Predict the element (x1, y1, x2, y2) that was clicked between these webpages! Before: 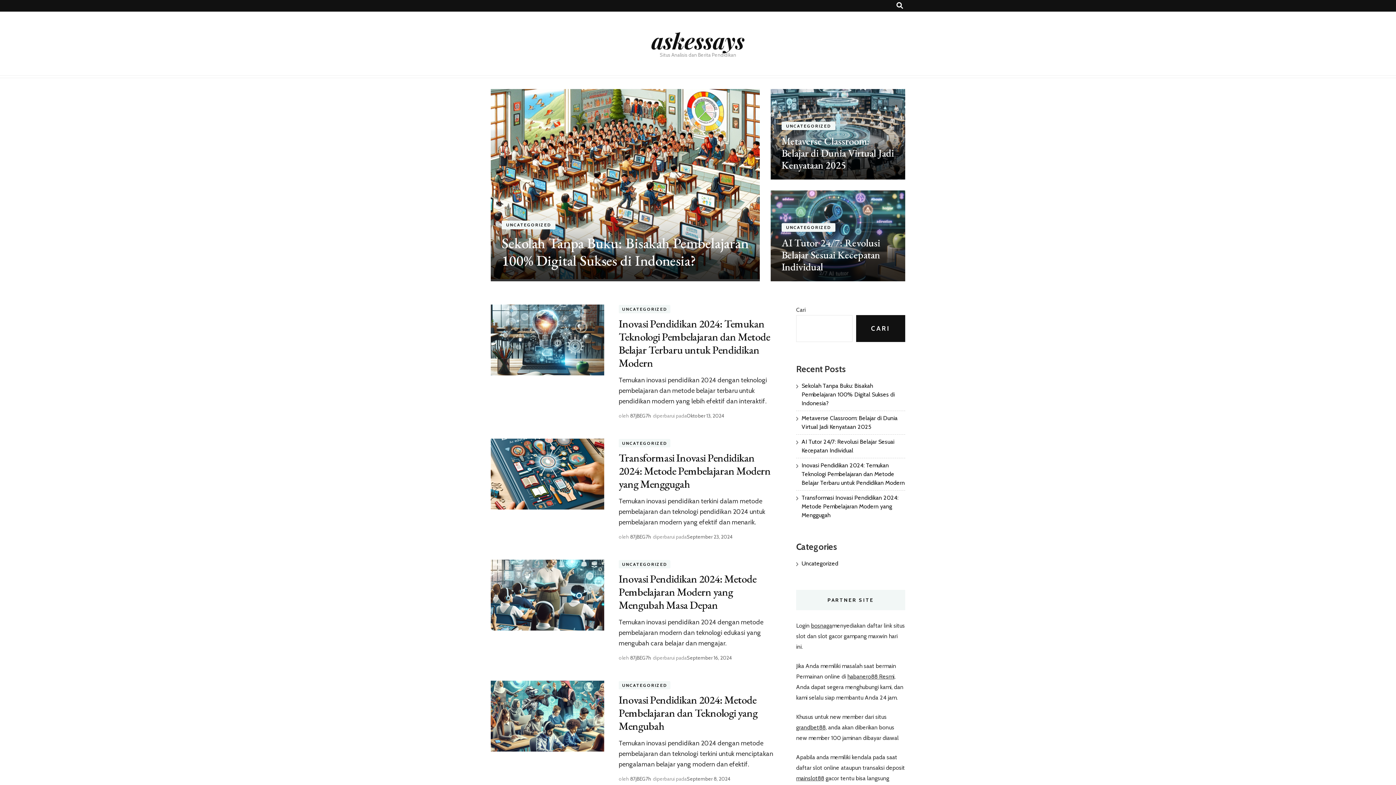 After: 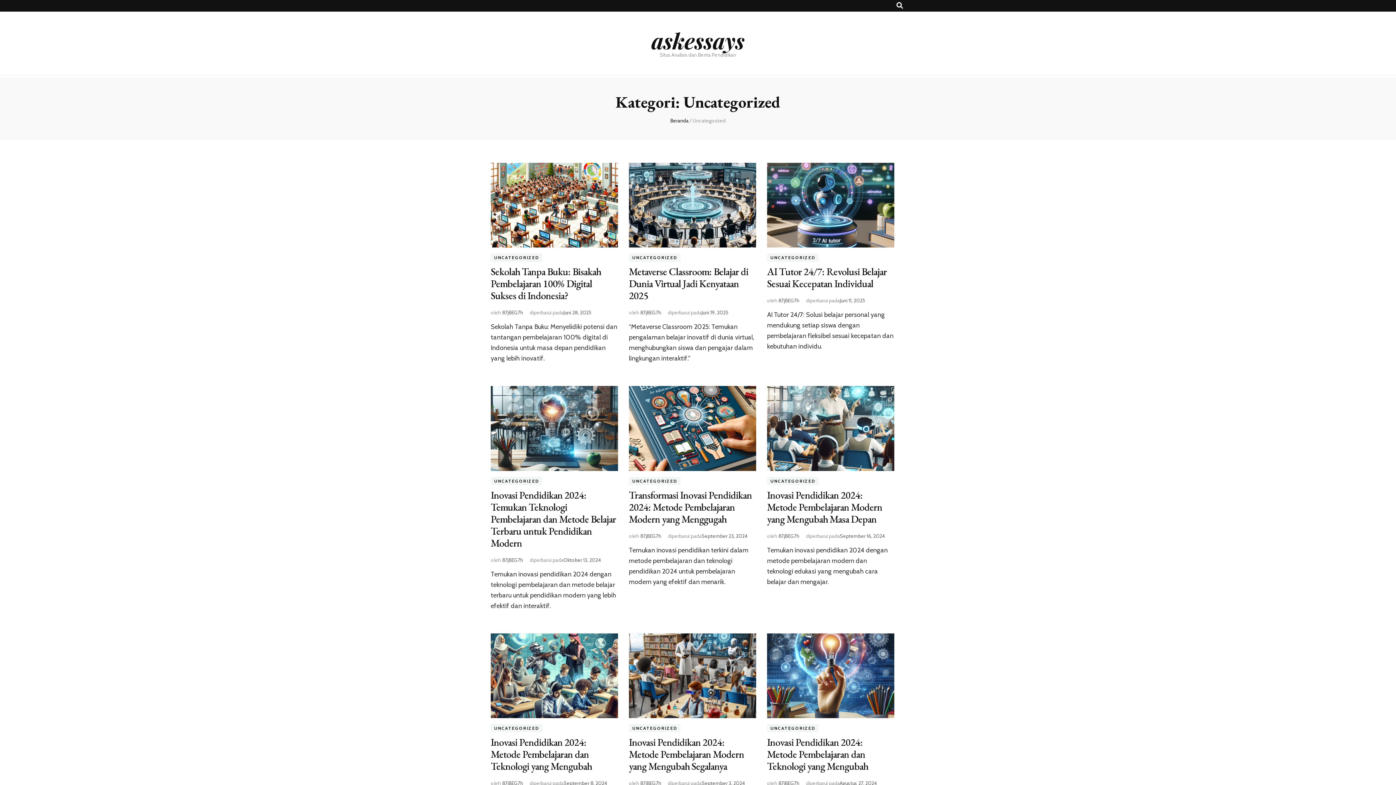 Action: bbox: (501, 220, 555, 229) label: UNCATEGORIZED